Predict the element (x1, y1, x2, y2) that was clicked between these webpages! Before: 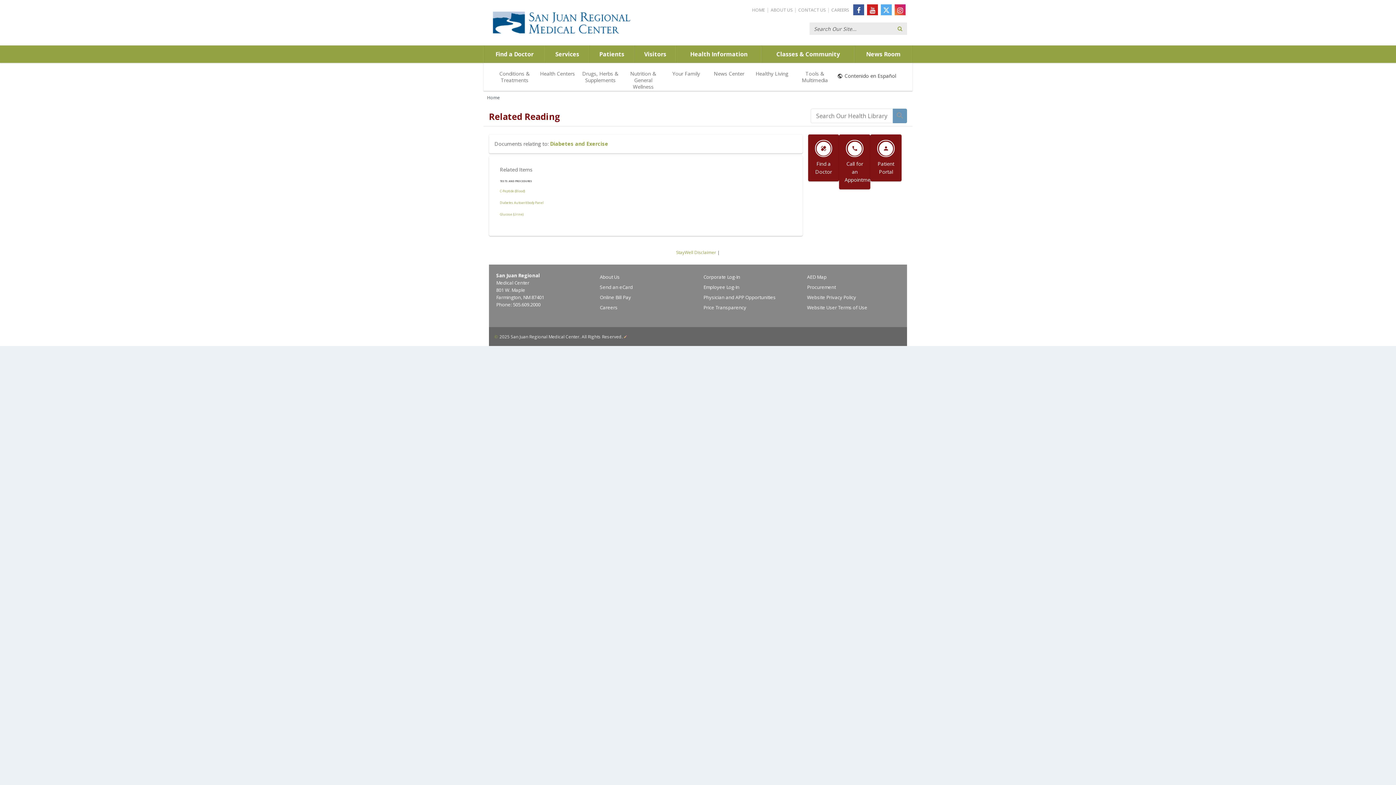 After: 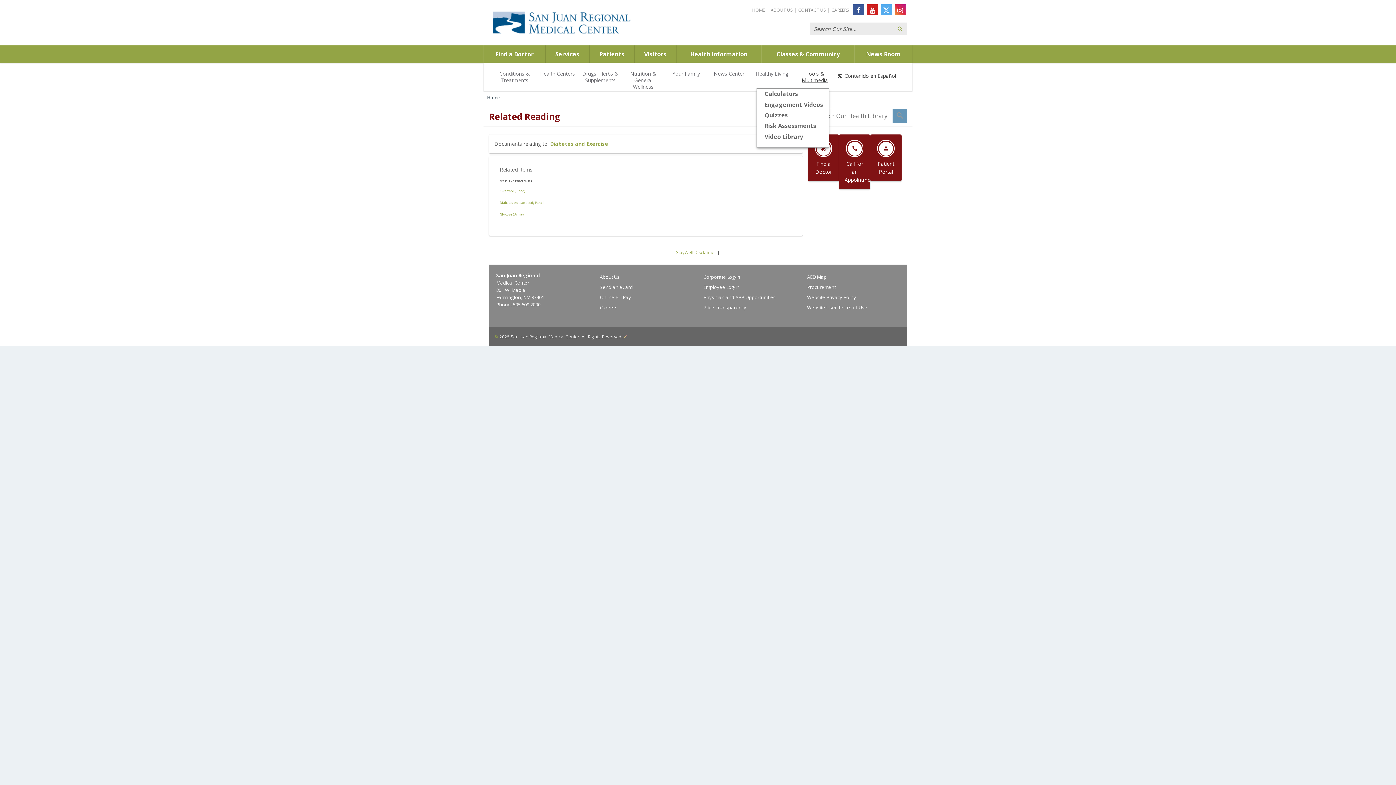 Action: bbox: (793, 66, 836, 91) label: Tools & Multimedia